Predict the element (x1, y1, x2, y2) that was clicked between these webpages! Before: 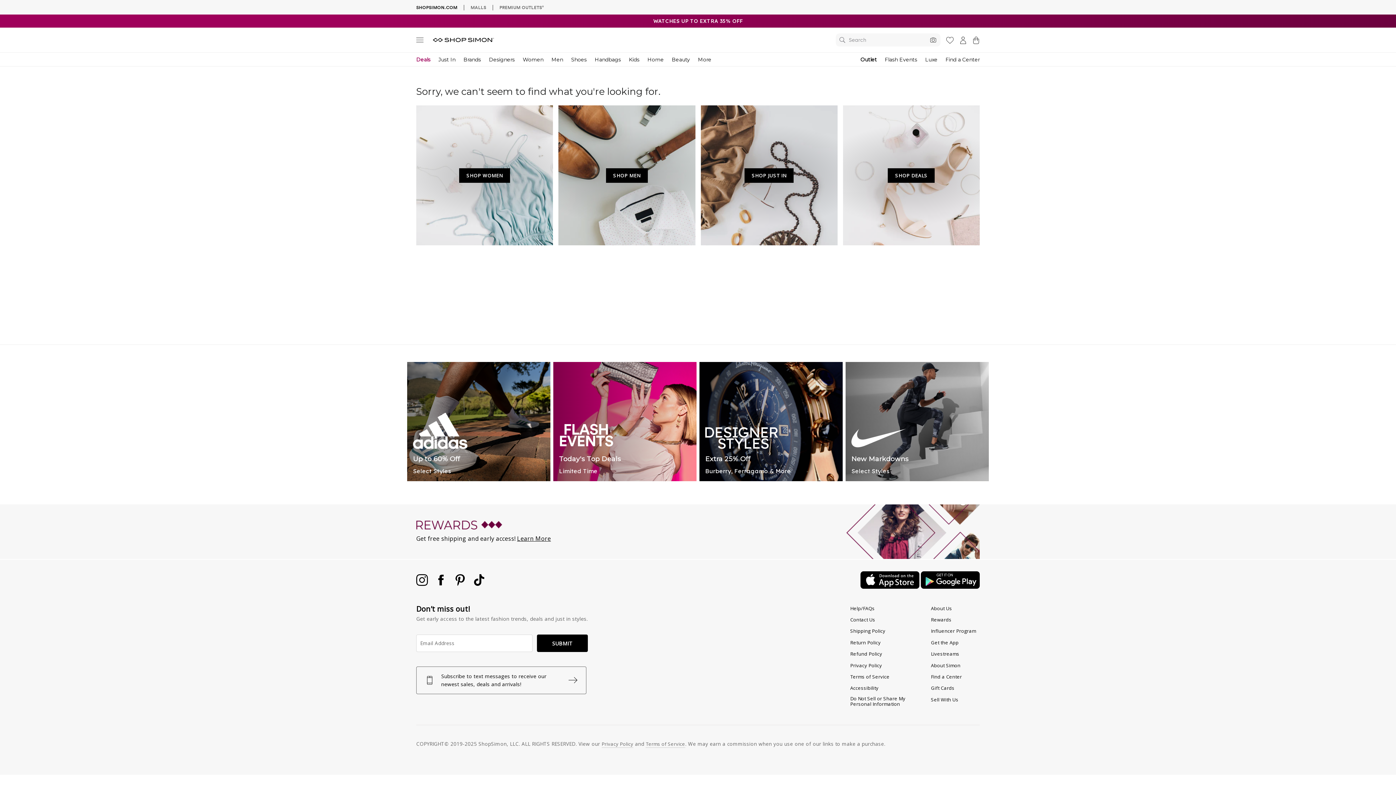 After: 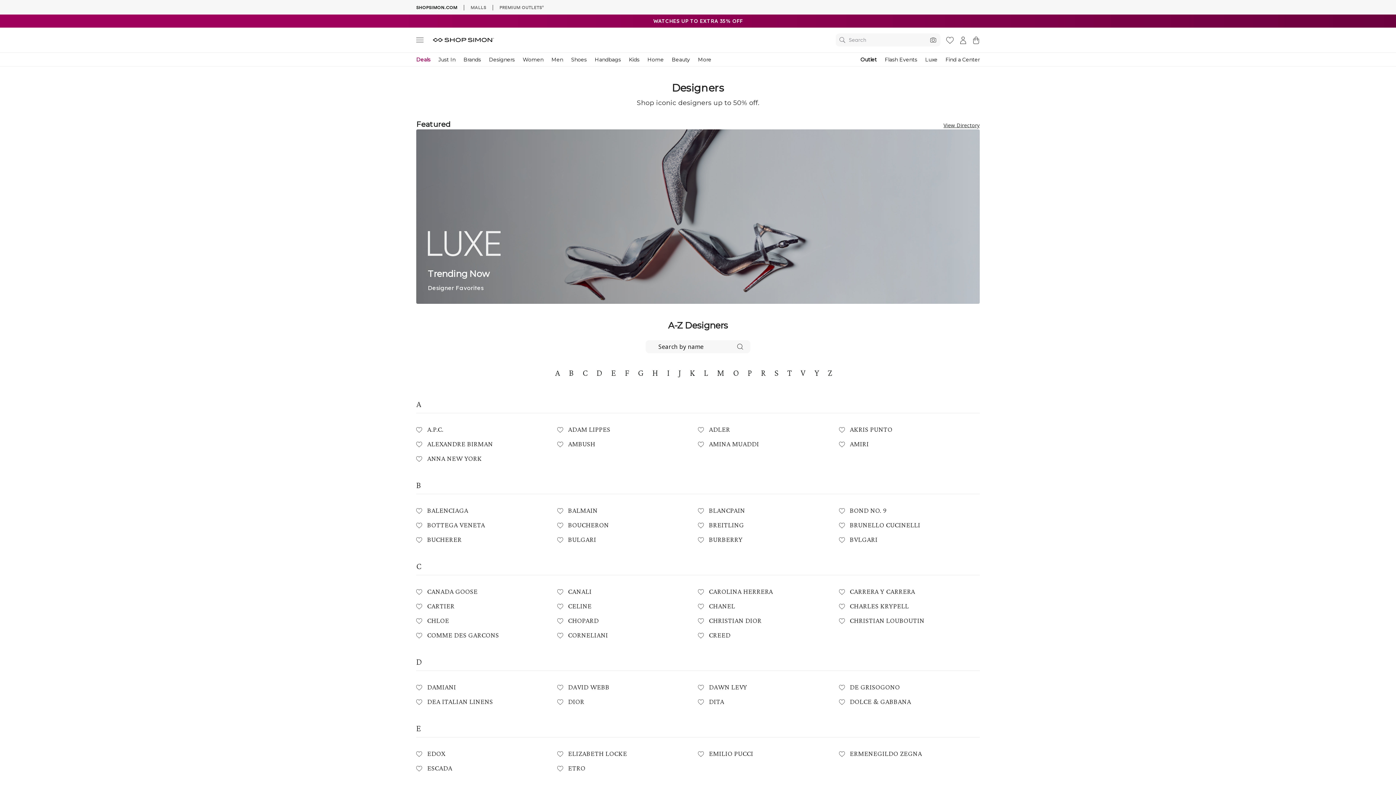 Action: bbox: (485, 52, 518, 66) label: Designers